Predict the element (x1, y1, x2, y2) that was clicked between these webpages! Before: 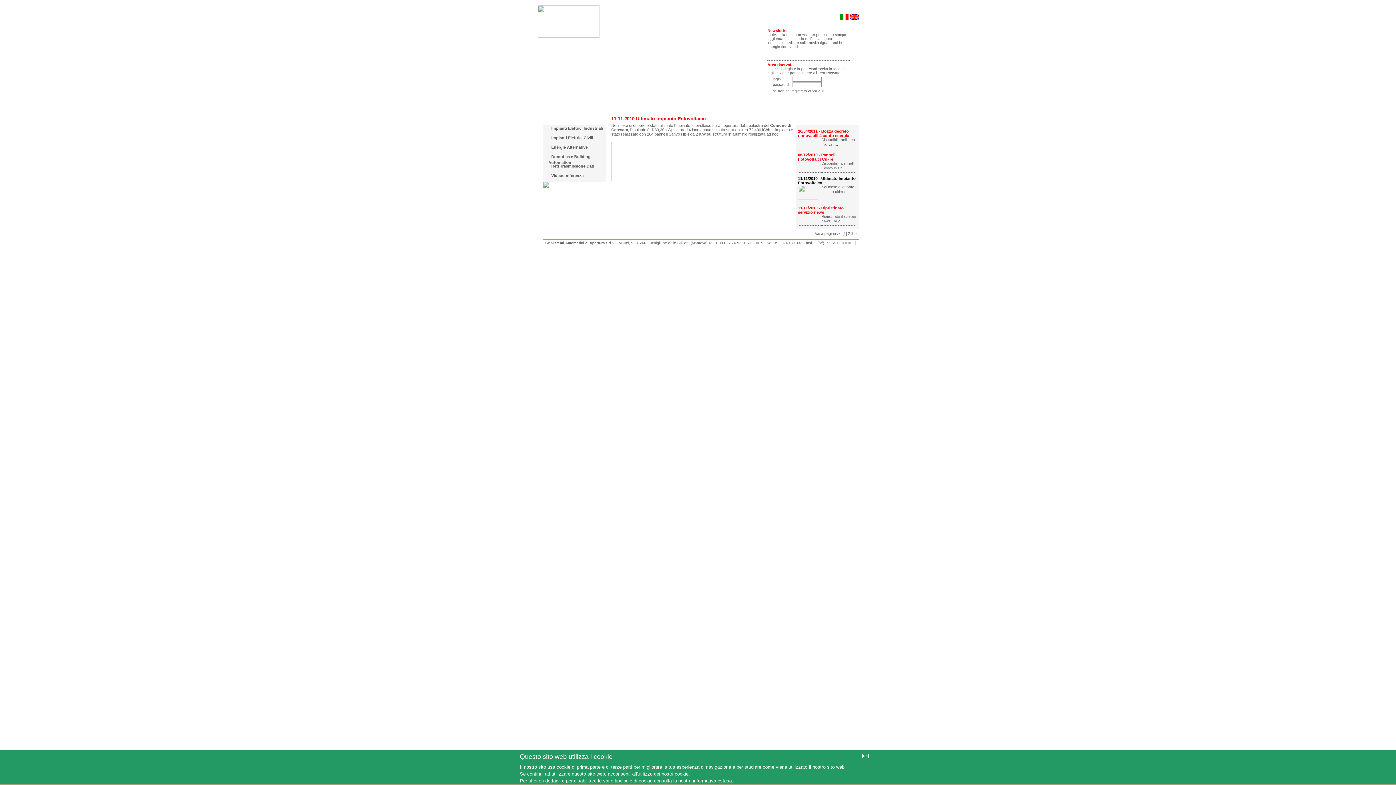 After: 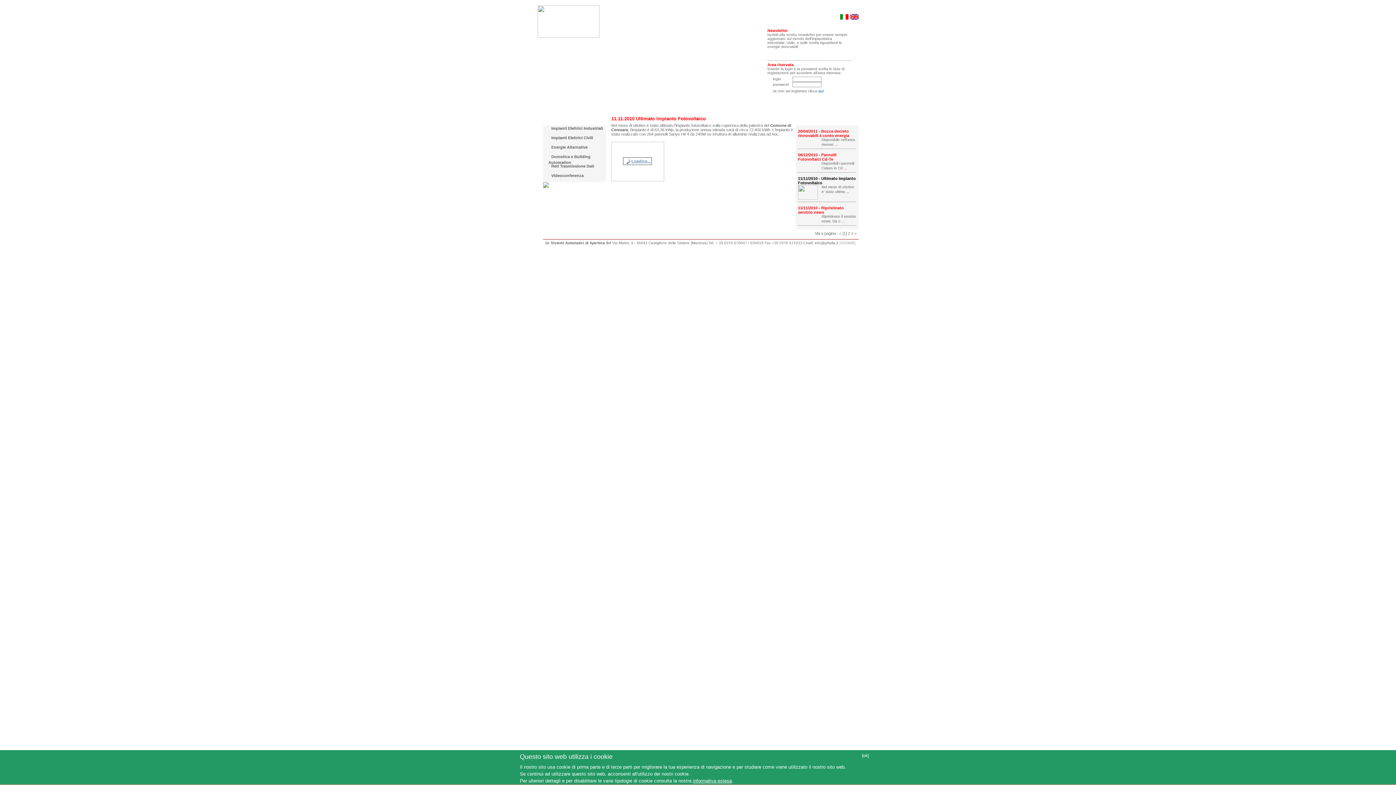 Action: bbox: (611, 158, 663, 164)